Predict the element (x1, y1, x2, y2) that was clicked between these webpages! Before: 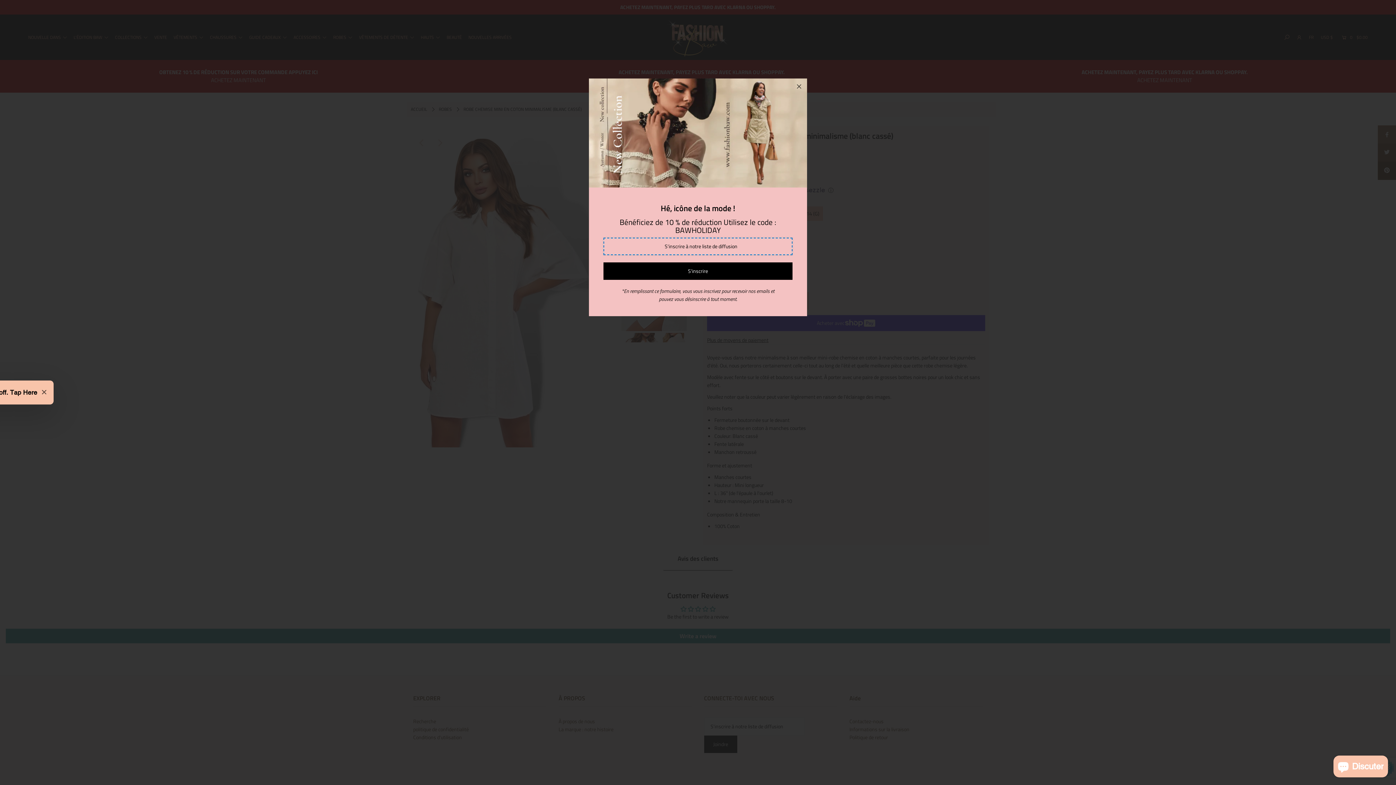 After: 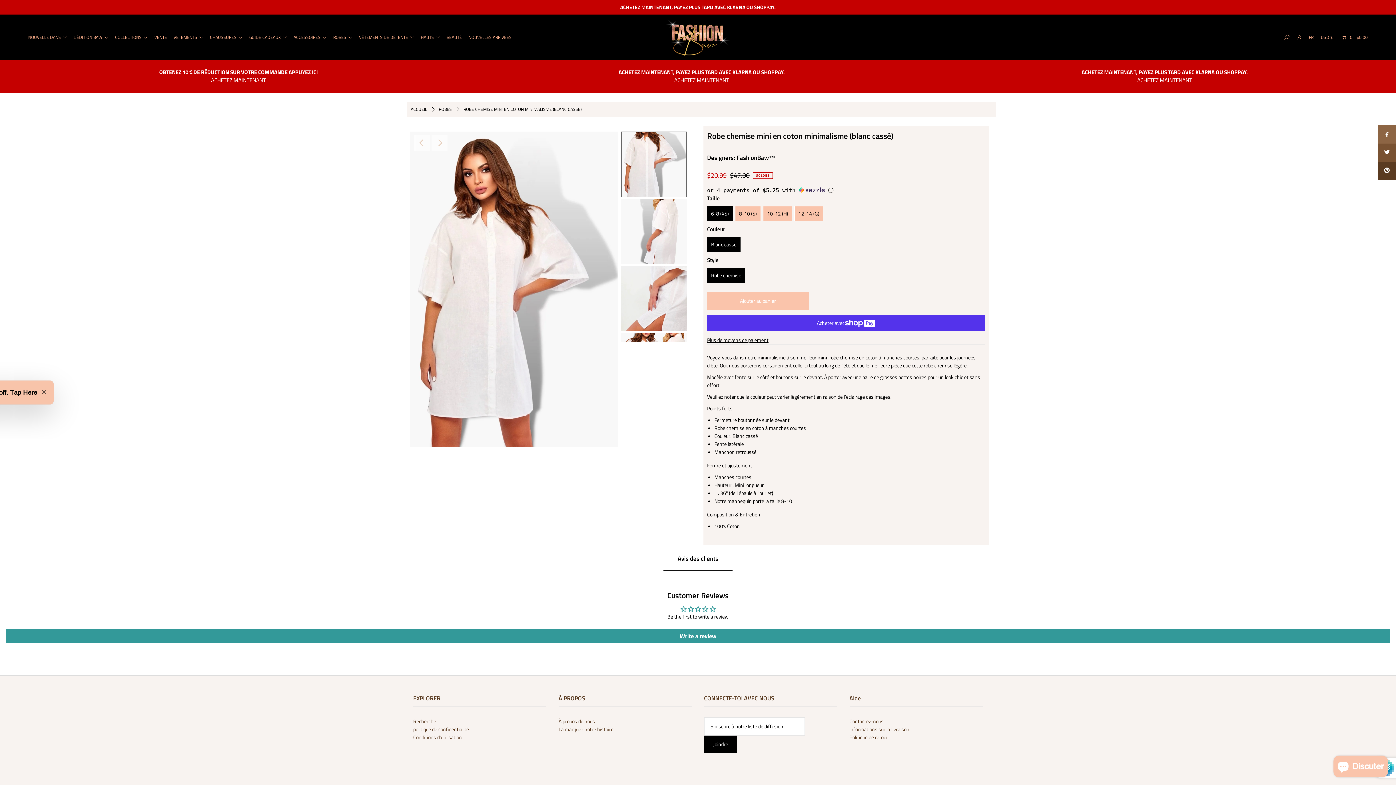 Action: bbox: (791, 78, 807, 94)